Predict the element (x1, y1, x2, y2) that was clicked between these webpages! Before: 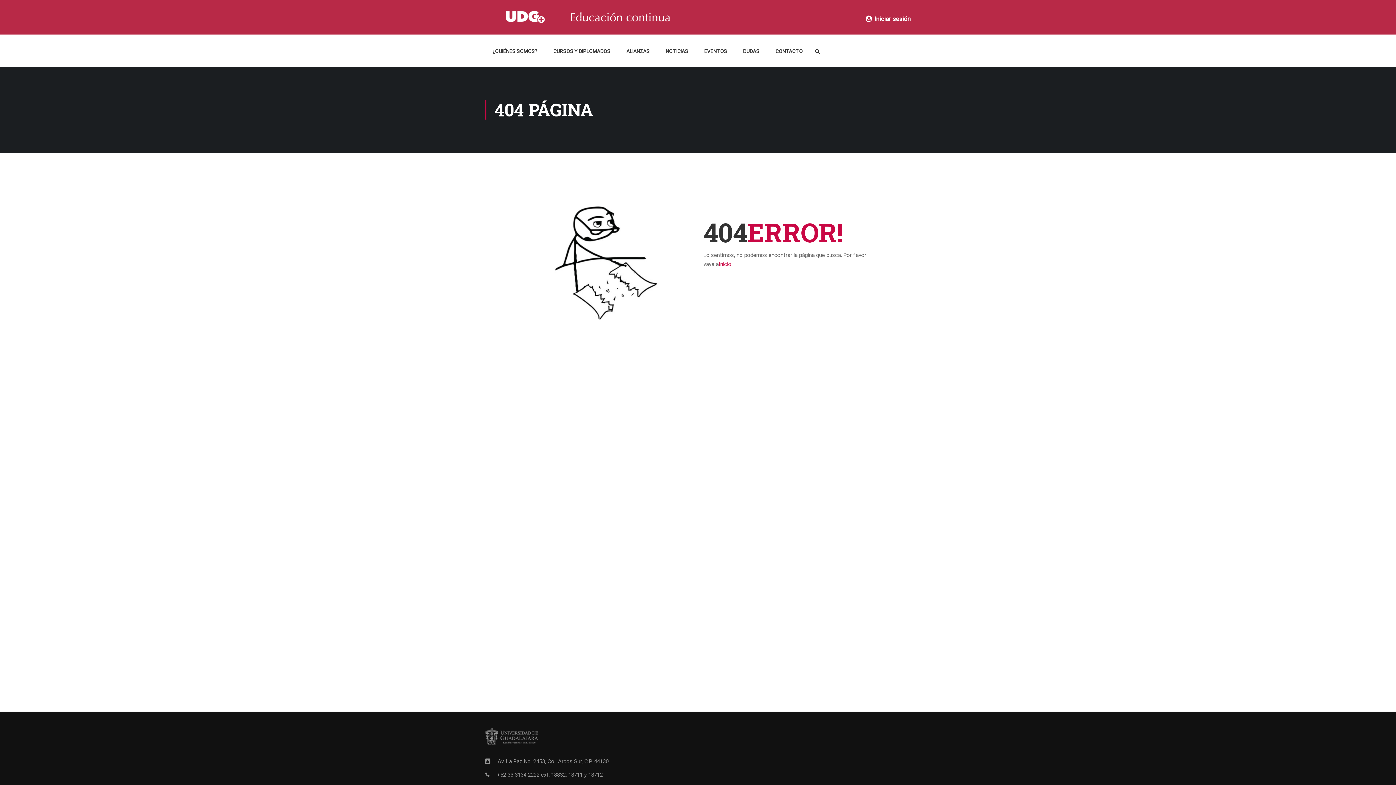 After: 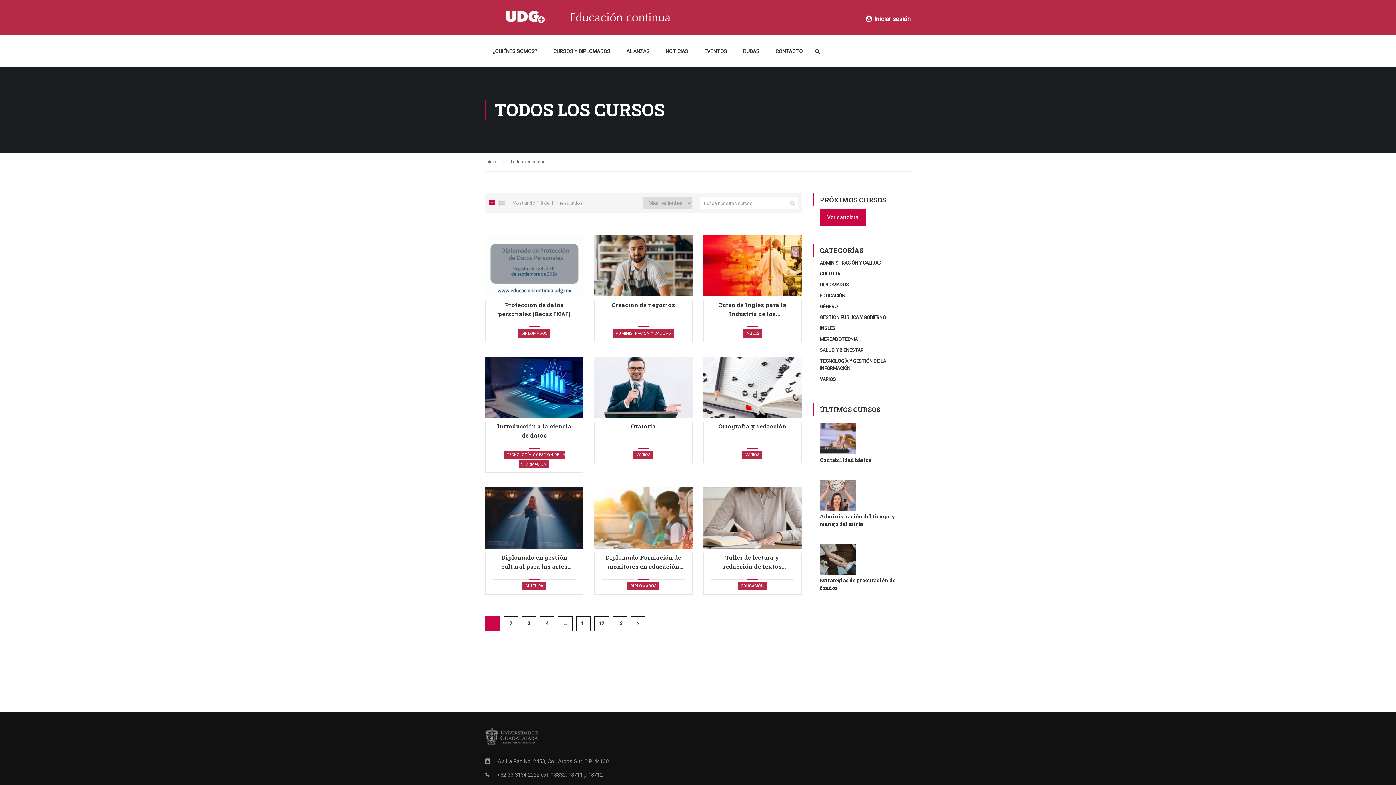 Action: label: CURSOS Y DIPLOMADOS bbox: (546, 43, 617, 65)